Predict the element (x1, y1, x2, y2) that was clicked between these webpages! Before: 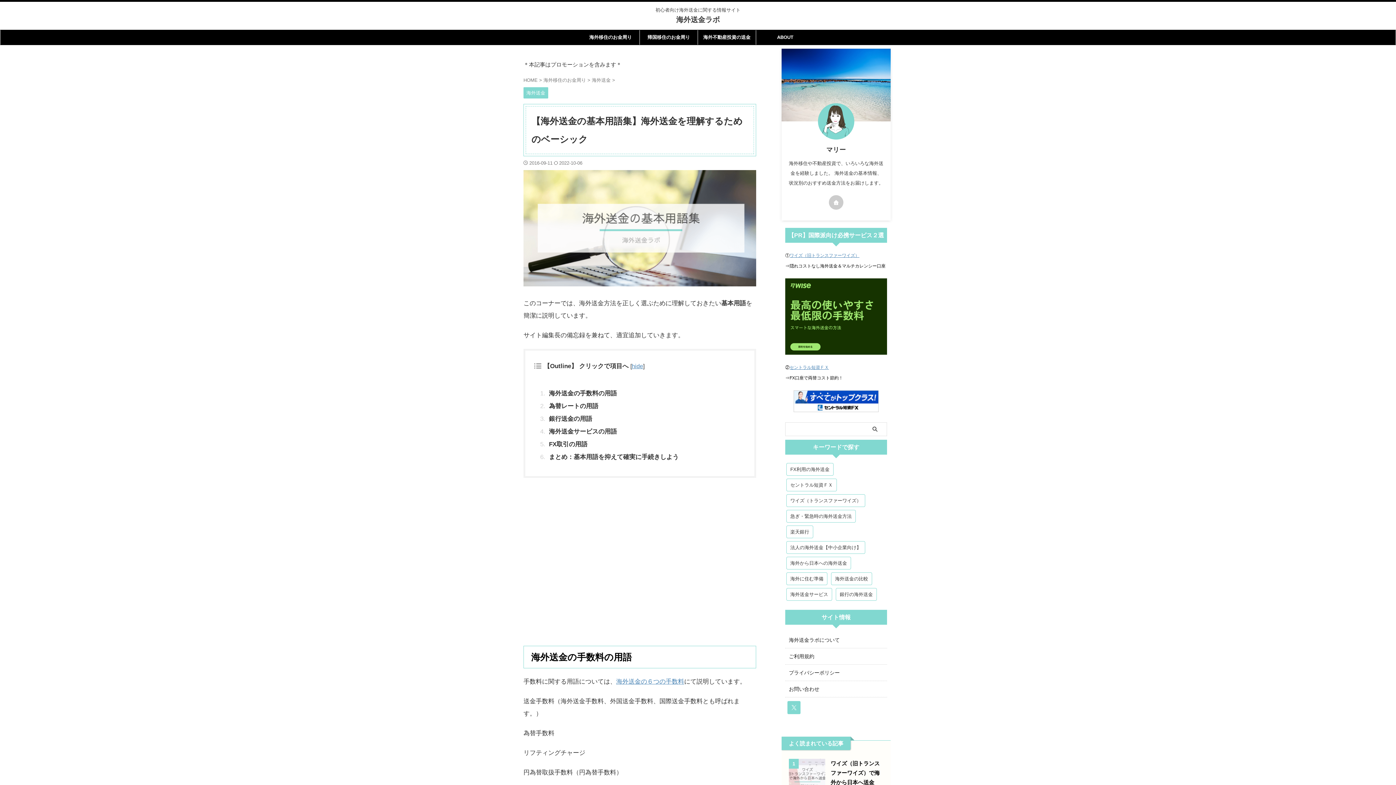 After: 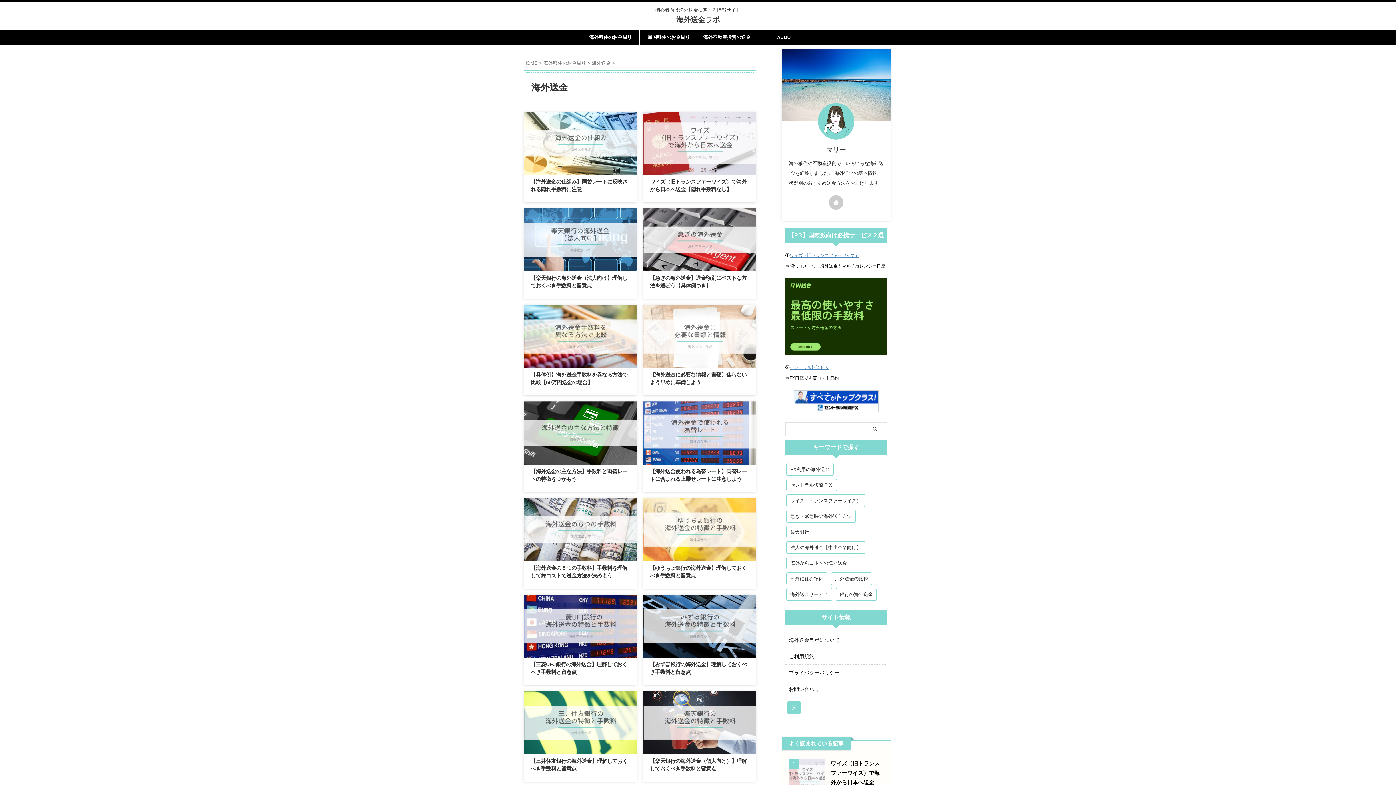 Action: bbox: (592, 77, 612, 82) label: 海外送金 